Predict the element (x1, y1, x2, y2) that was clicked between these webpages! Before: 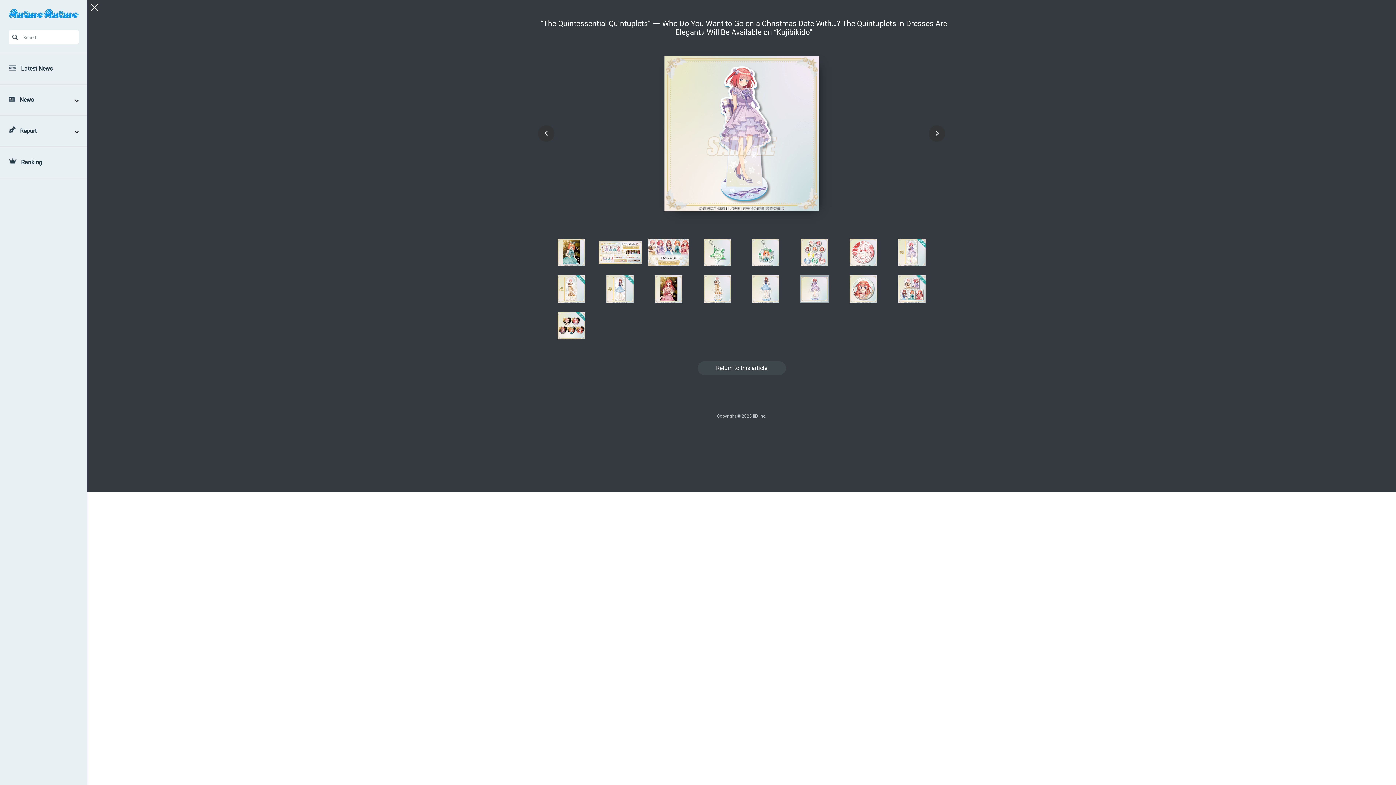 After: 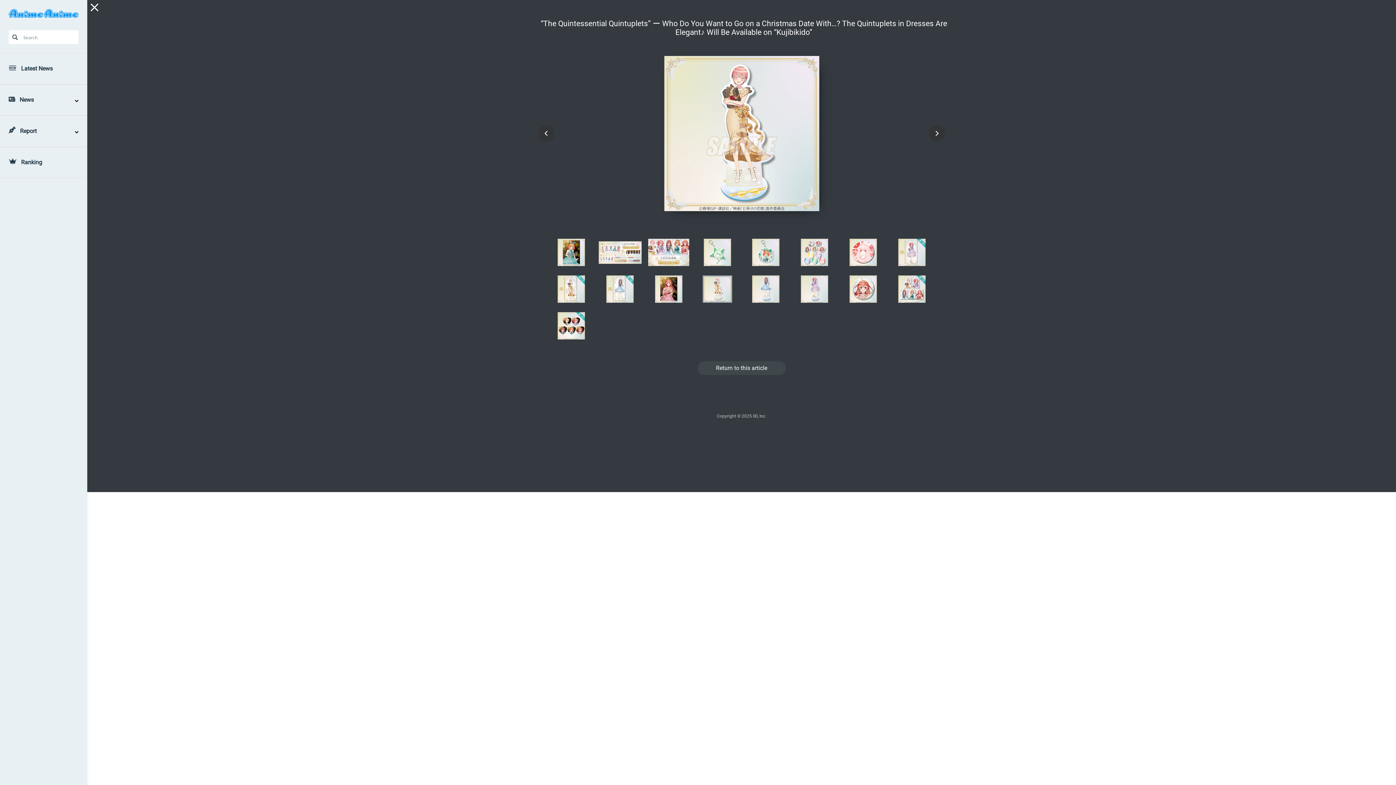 Action: bbox: (696, 275, 738, 302)